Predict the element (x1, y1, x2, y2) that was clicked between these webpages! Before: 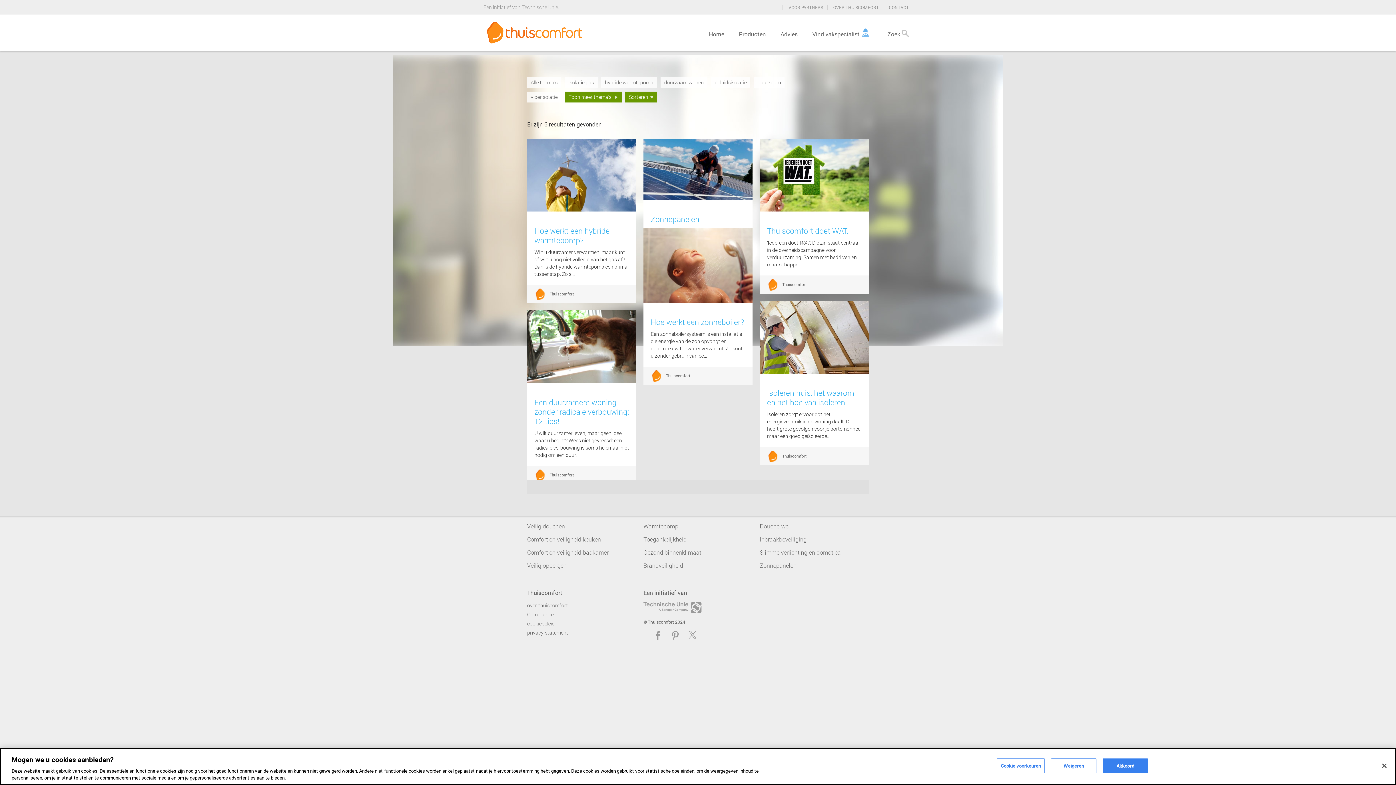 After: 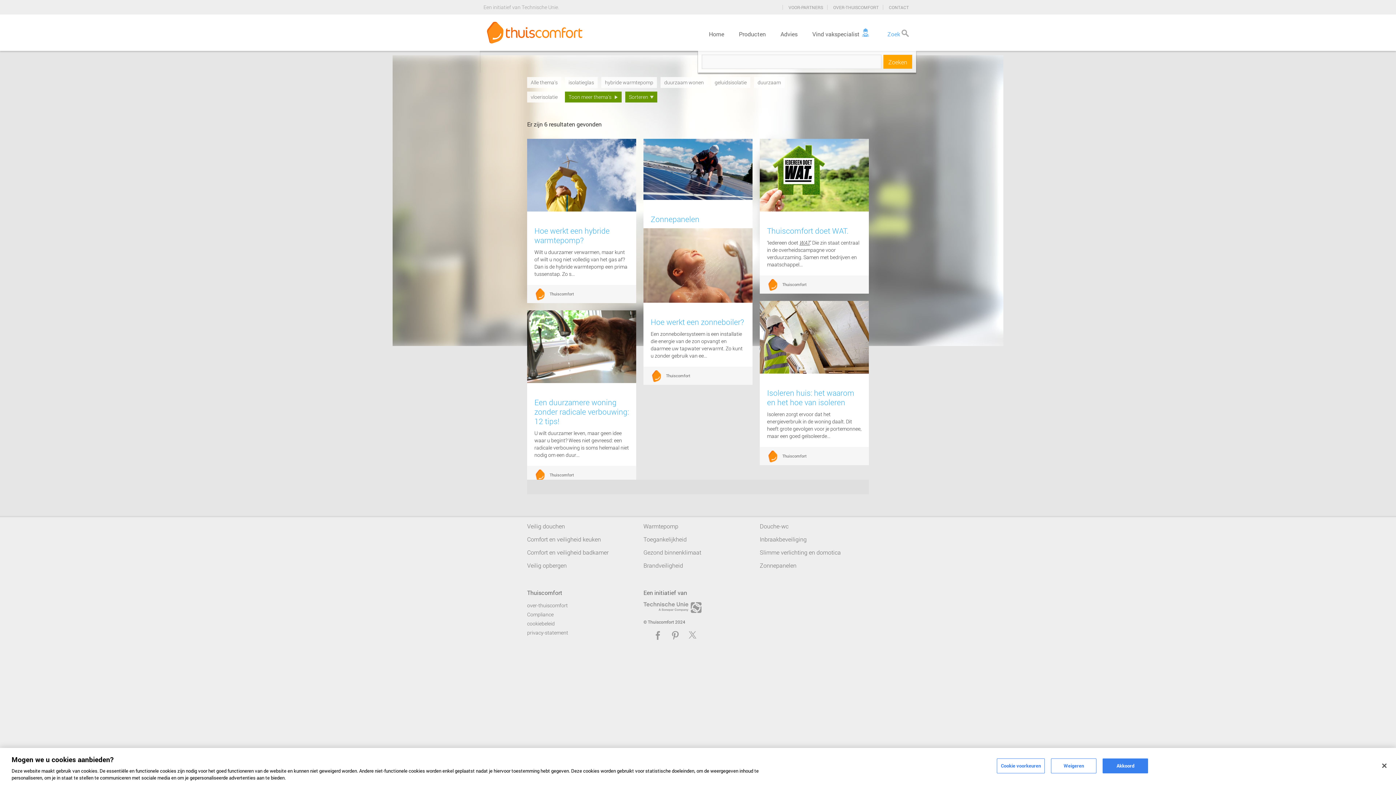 Action: bbox: (884, 26, 912, 41) label: Zoek 